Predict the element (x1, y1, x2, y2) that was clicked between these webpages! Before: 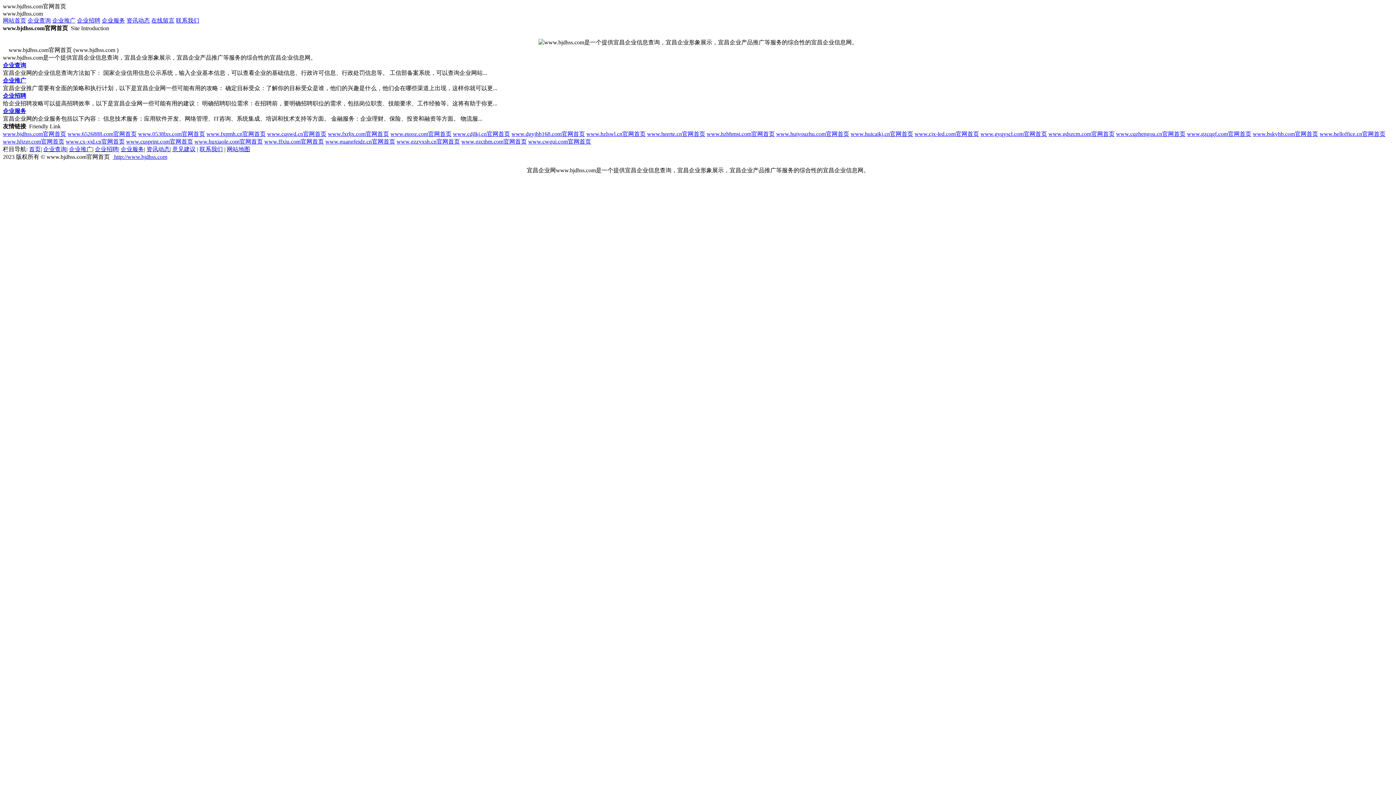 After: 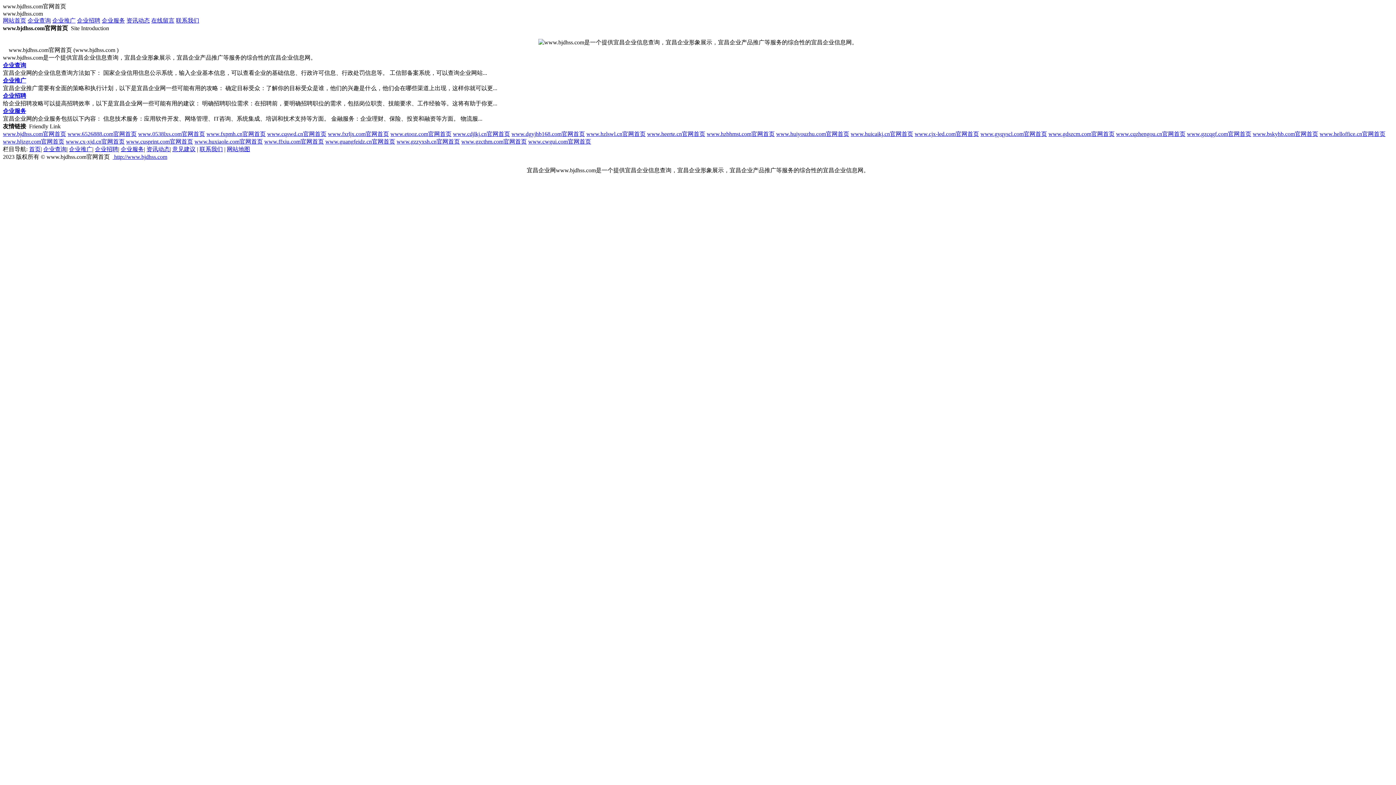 Action: bbox: (126, 138, 193, 144) label: www.cusprint.com官网首页